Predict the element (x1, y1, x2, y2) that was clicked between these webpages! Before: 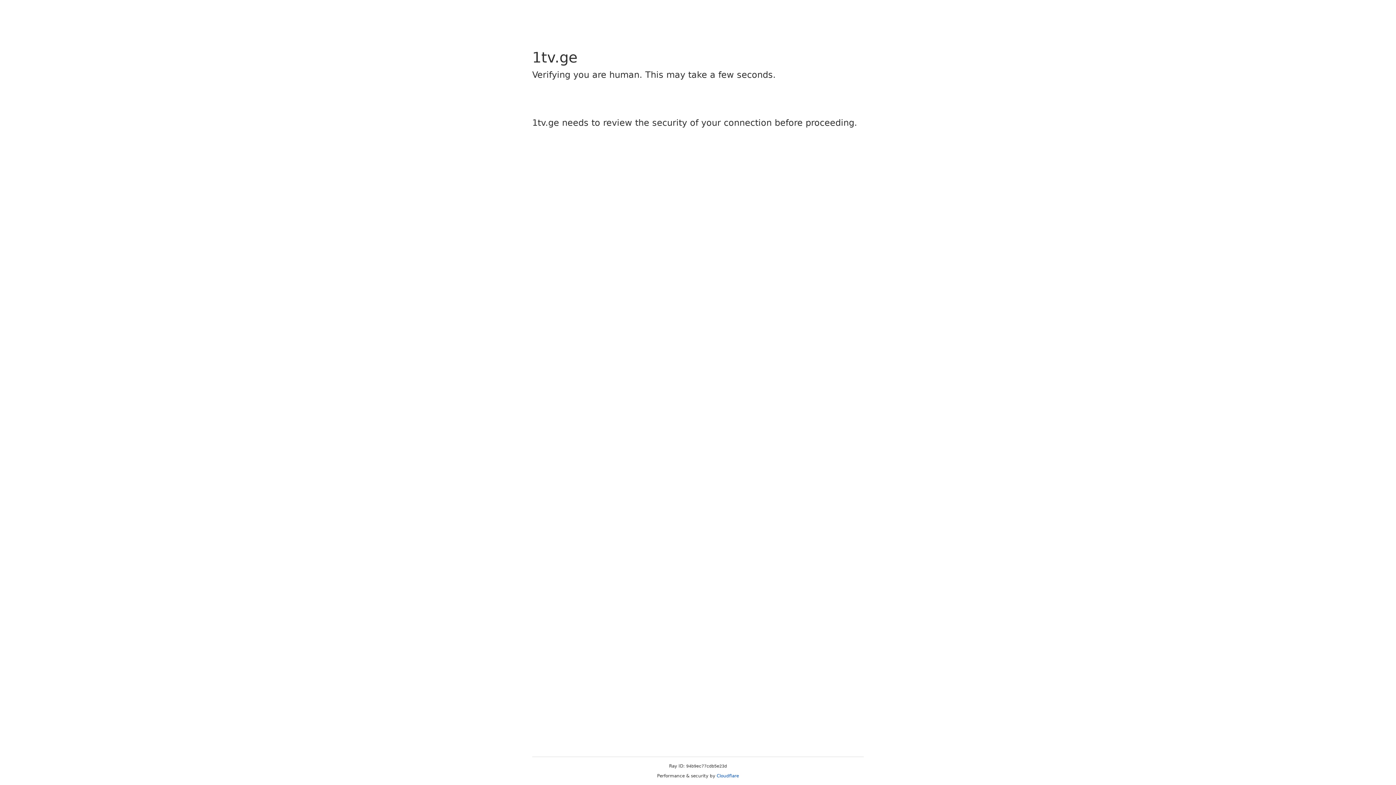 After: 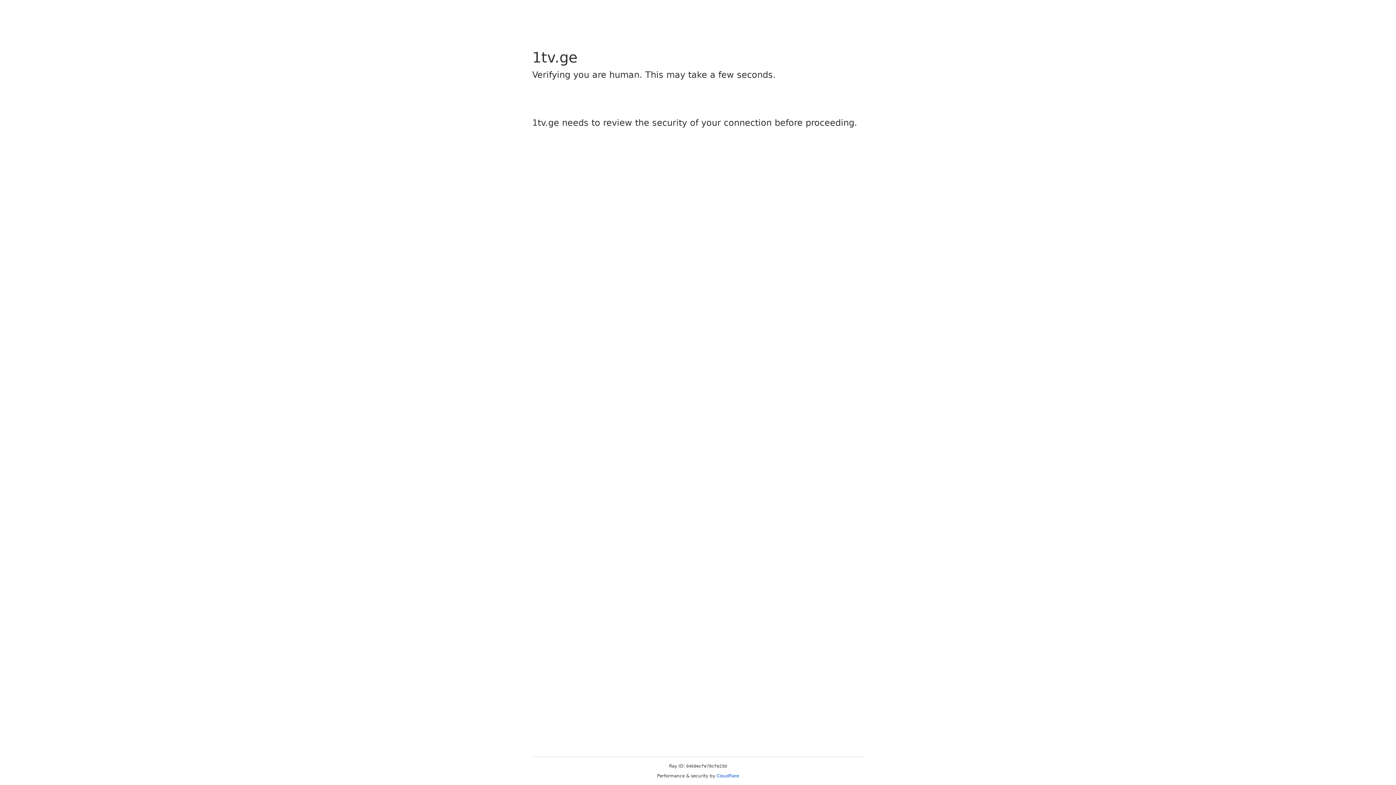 Action: label: Cloudflare bbox: (716, 773, 739, 778)